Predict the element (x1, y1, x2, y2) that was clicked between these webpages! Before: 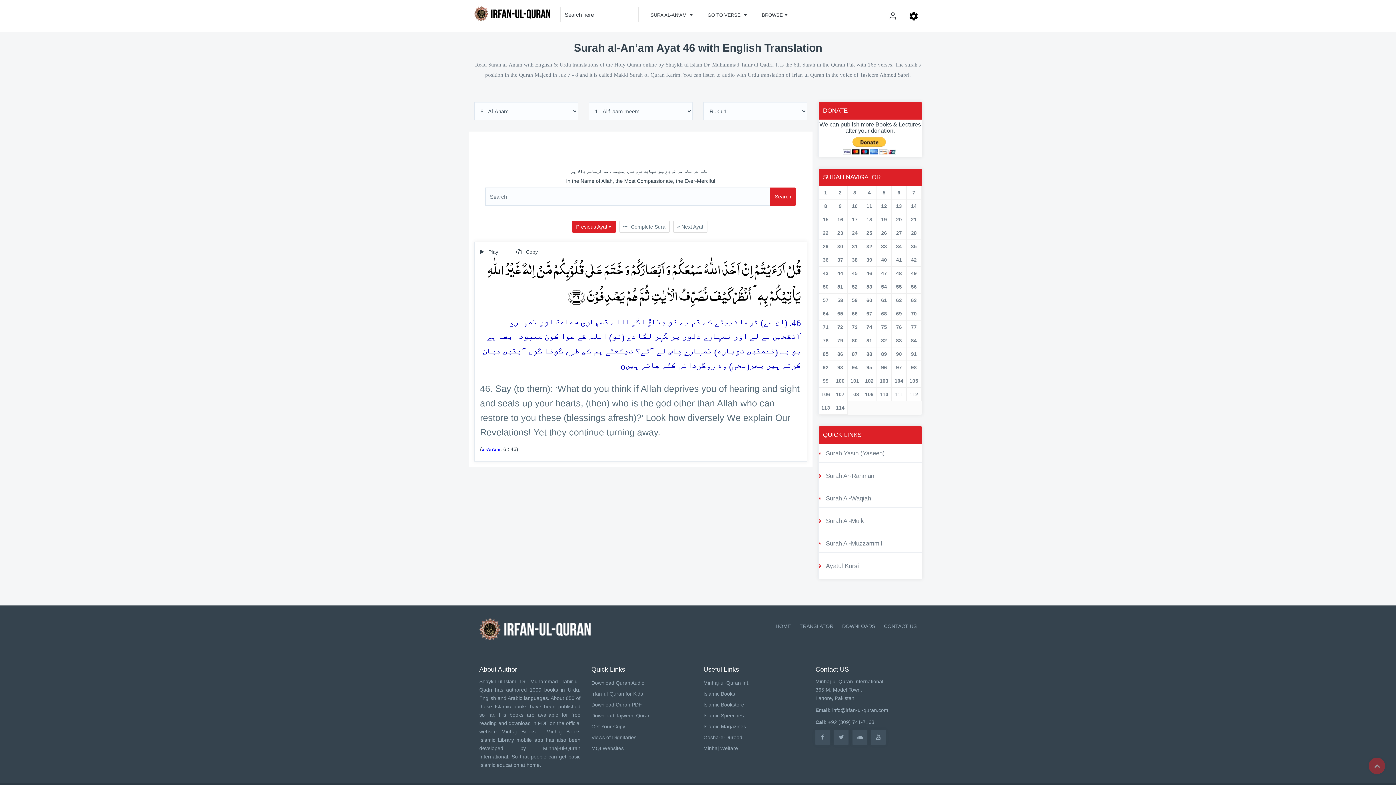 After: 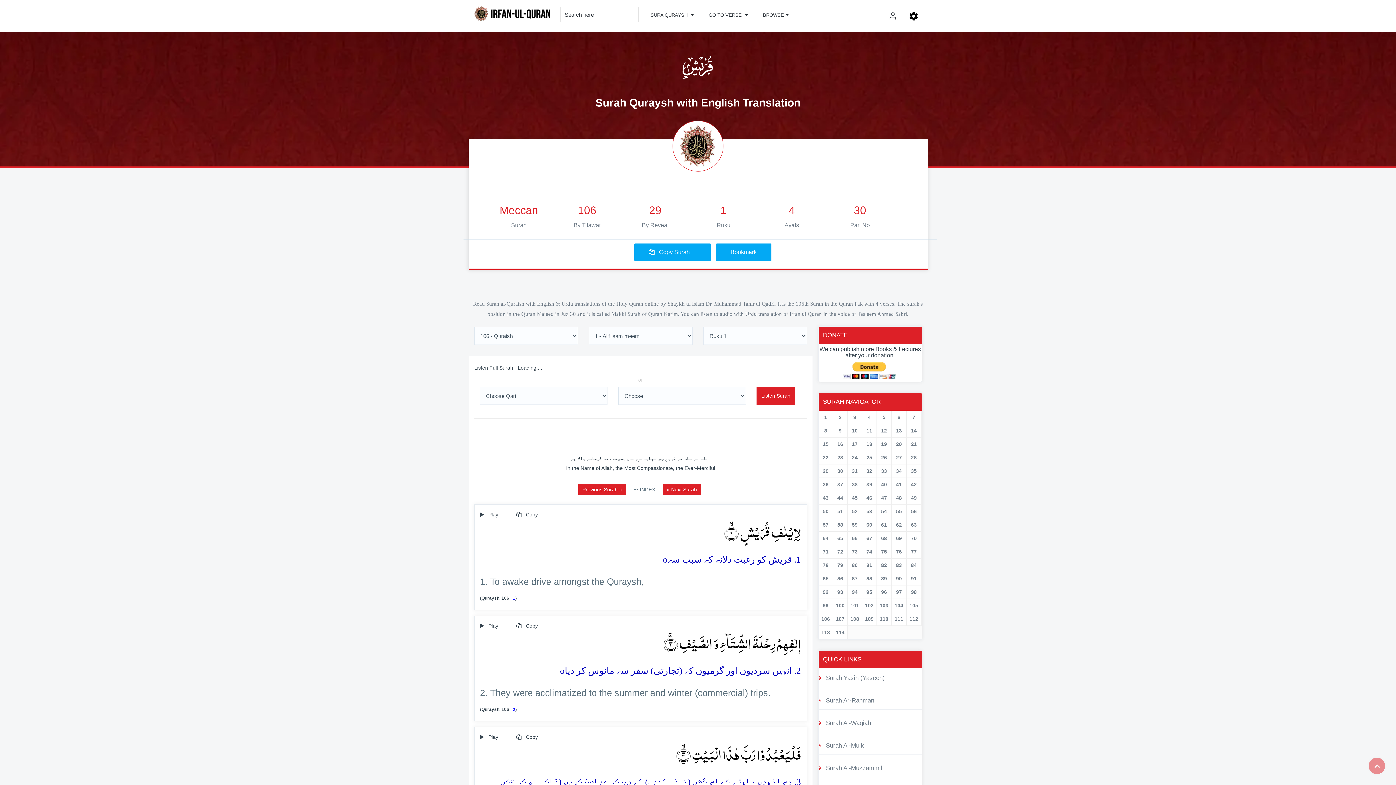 Action: label: 106 bbox: (821, 390, 830, 398)